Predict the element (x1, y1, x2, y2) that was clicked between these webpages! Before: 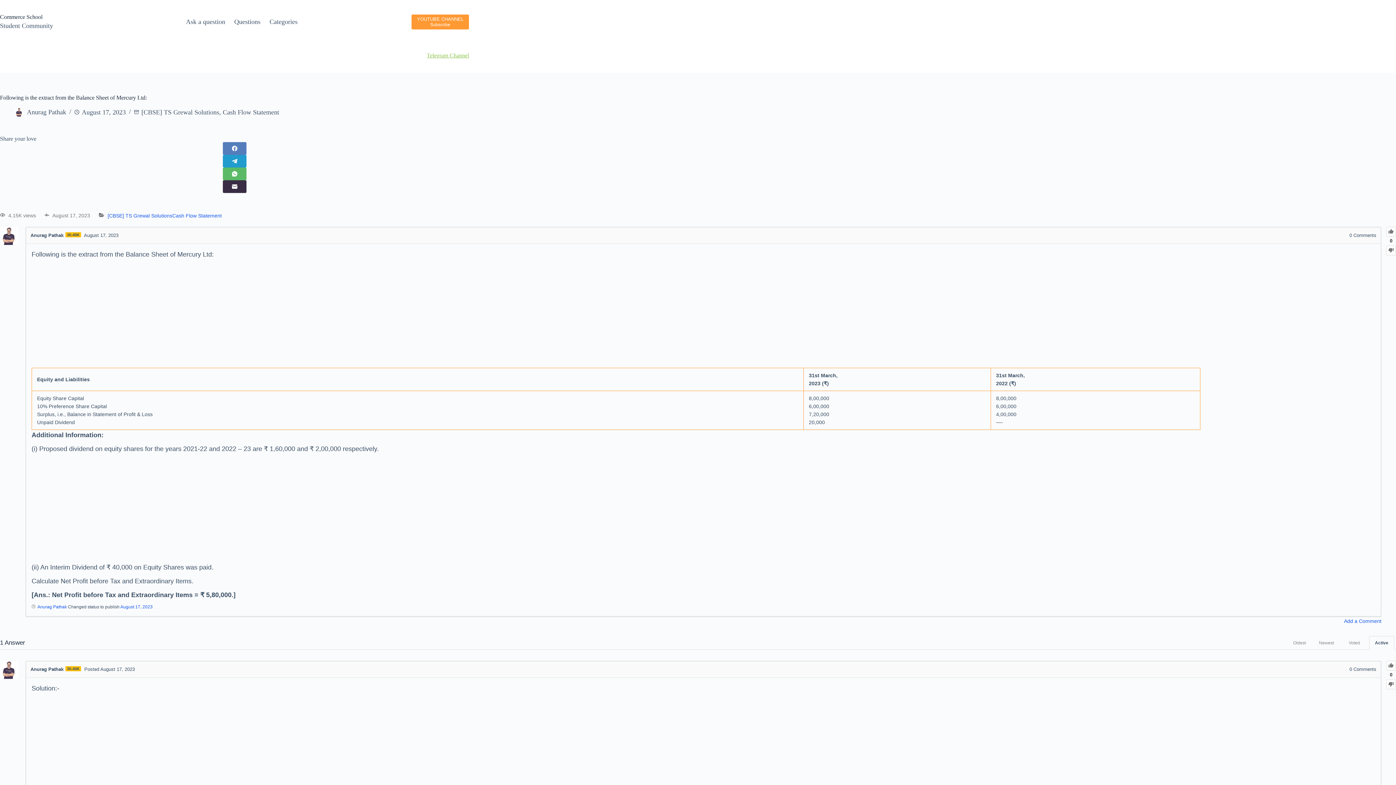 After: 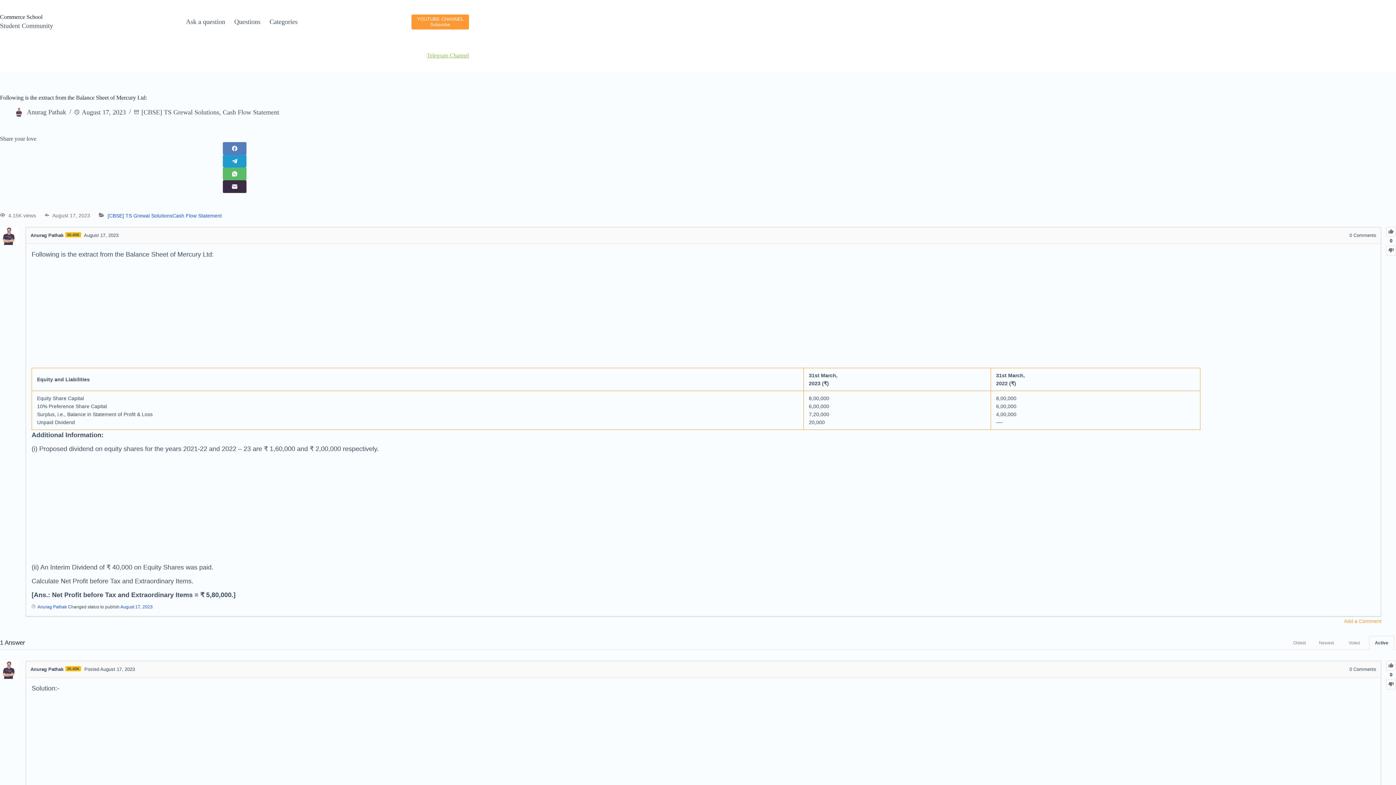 Action: bbox: (1344, 617, 1381, 625) label: Add a Comment